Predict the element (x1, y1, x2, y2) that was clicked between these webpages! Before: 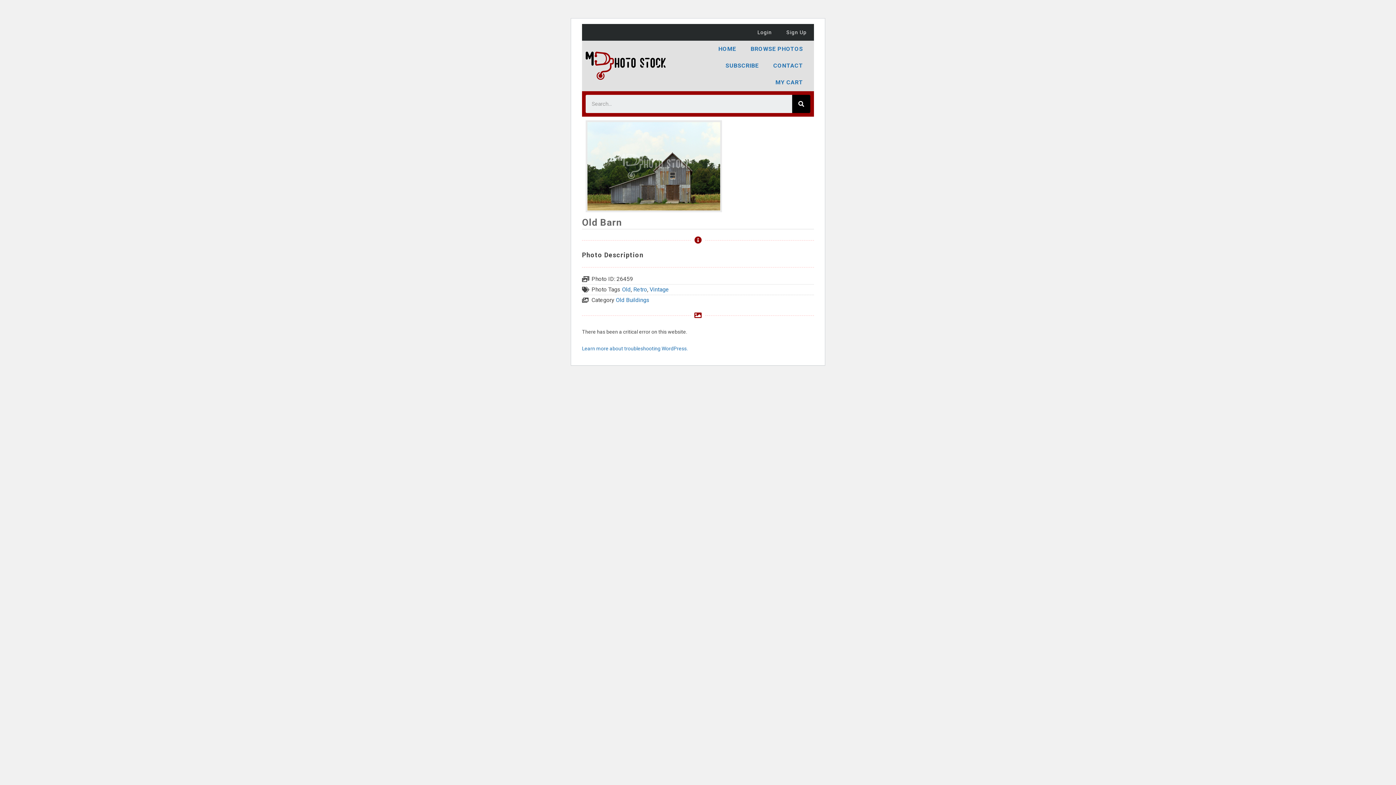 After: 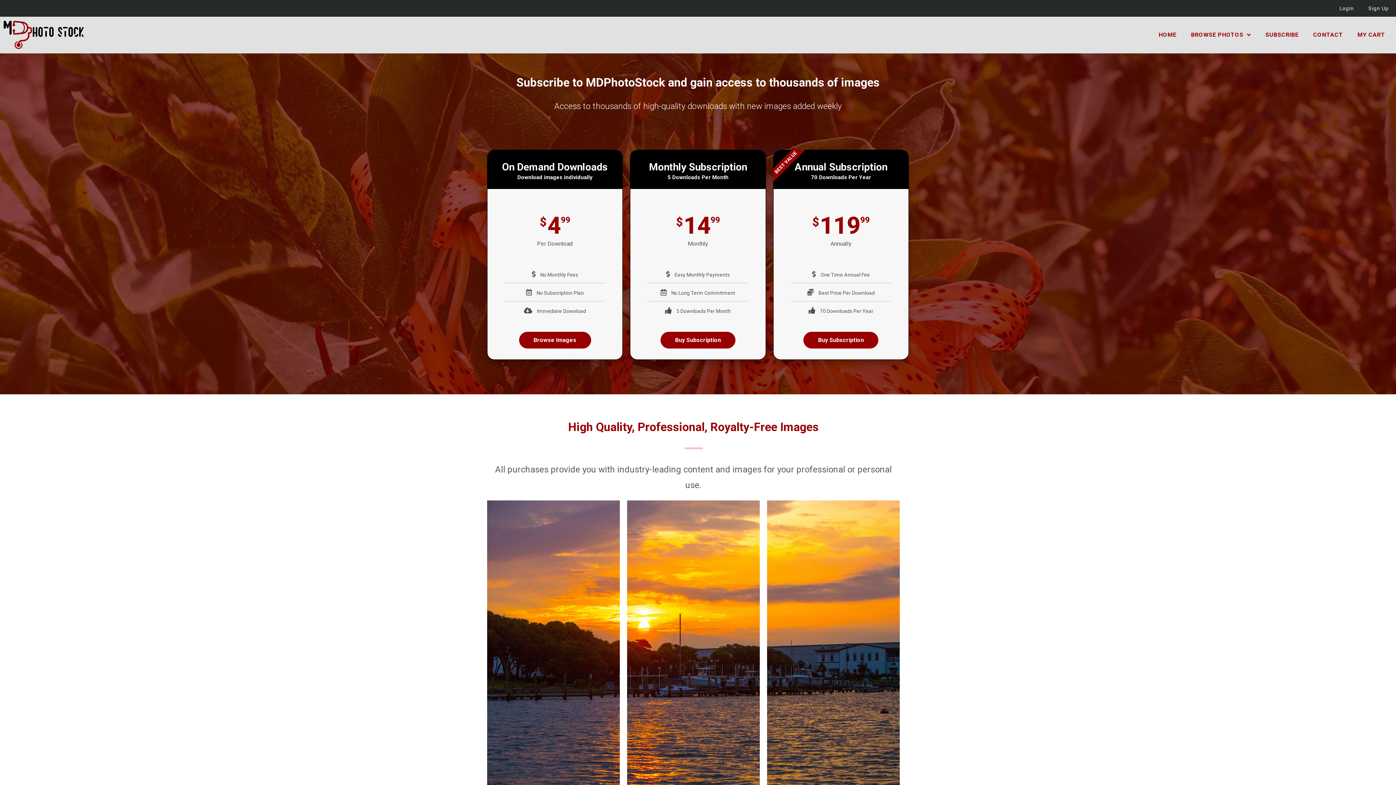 Action: label: SUBSCRIBE bbox: (718, 57, 766, 74)